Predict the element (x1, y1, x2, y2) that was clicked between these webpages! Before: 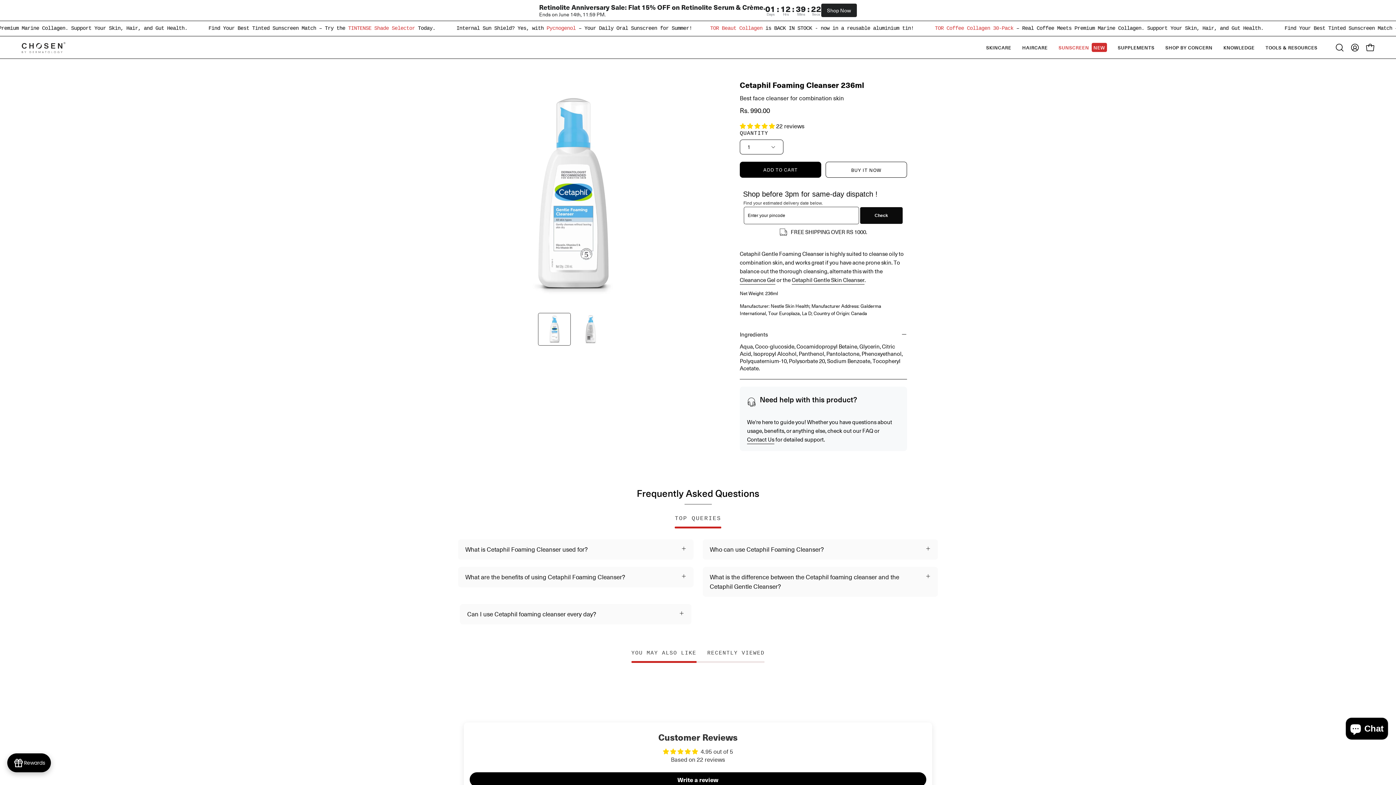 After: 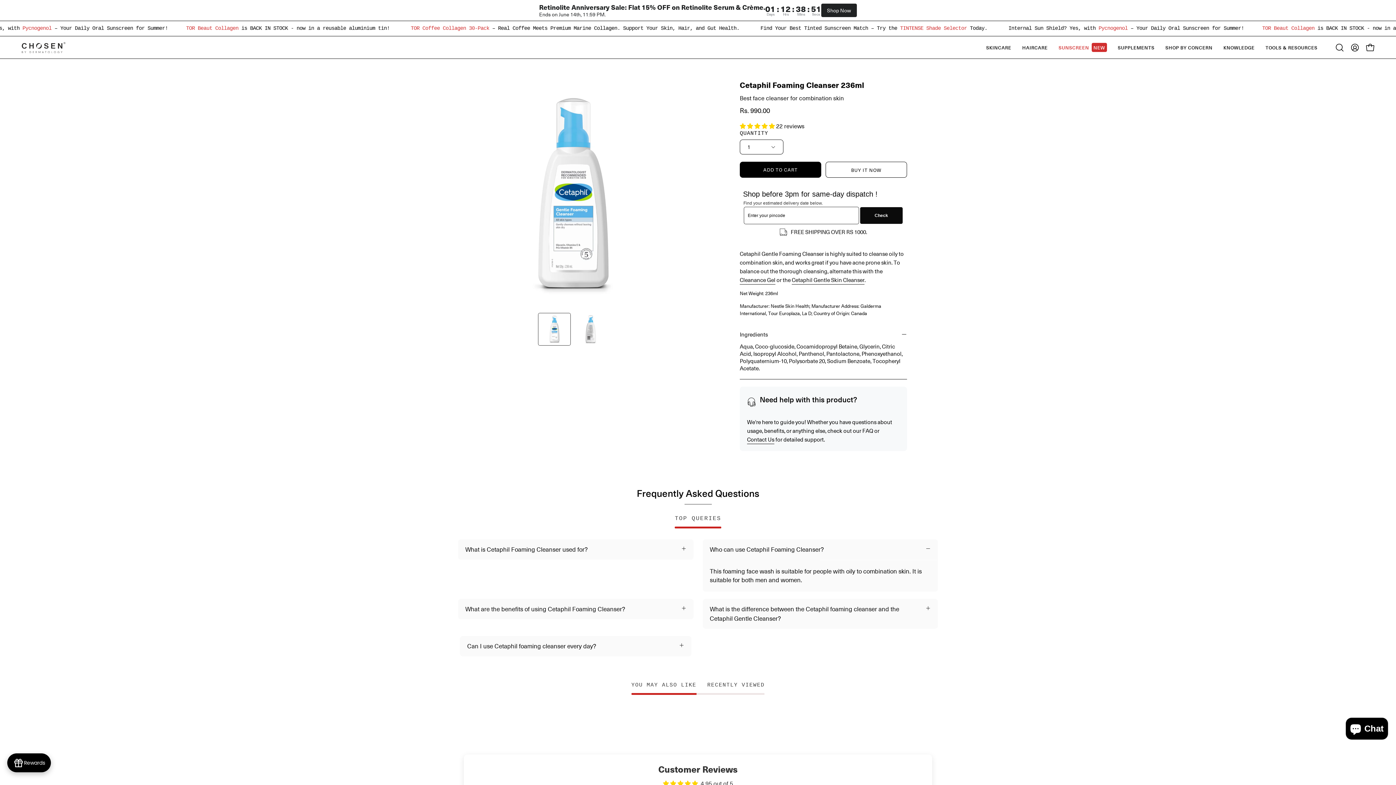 Action: bbox: (702, 539, 938, 560) label: Who can use Cetaphil Foaming Cleanser?